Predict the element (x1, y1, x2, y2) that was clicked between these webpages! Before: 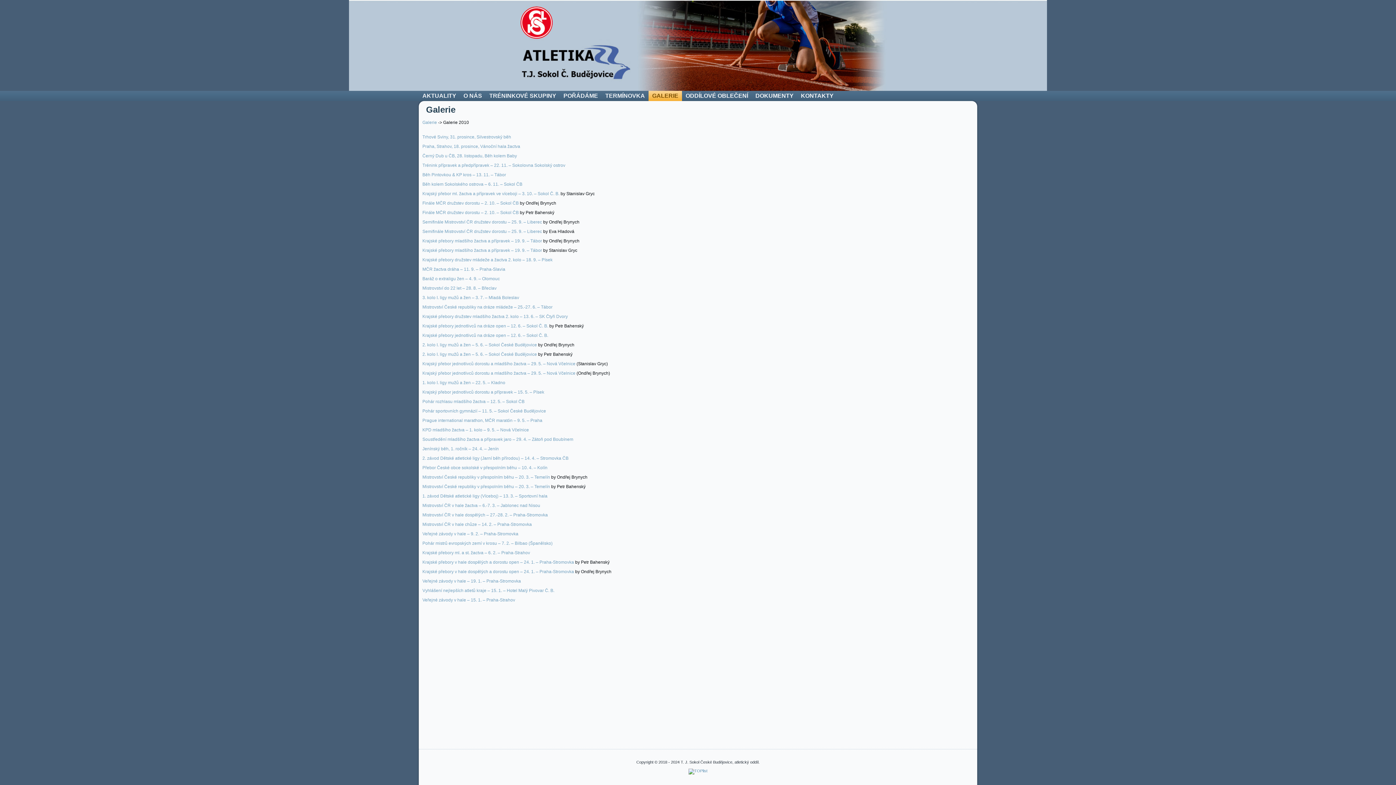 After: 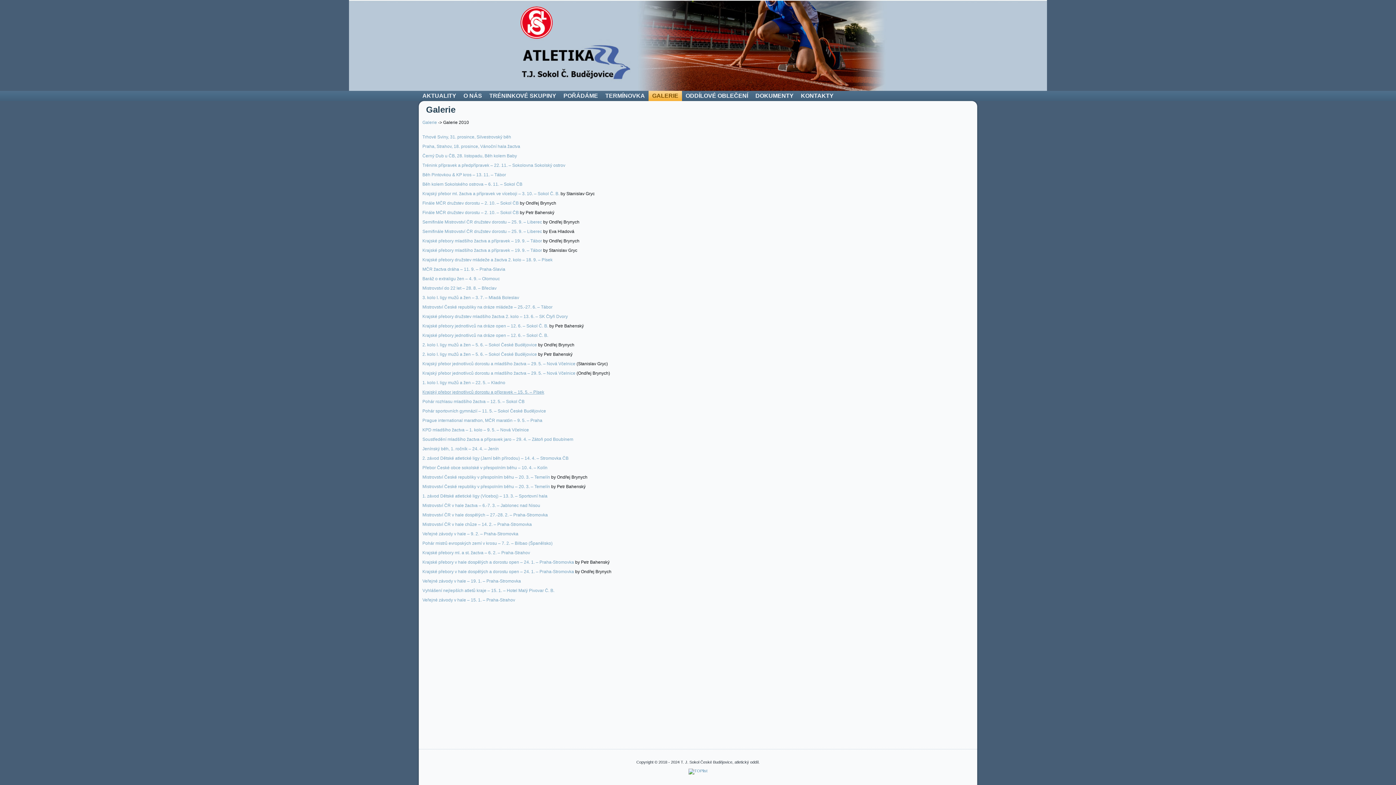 Action: bbox: (422, 389, 544, 394) label: Krajský přebor jednotlivců dorostu a přípravek – 15. 5. – Písek